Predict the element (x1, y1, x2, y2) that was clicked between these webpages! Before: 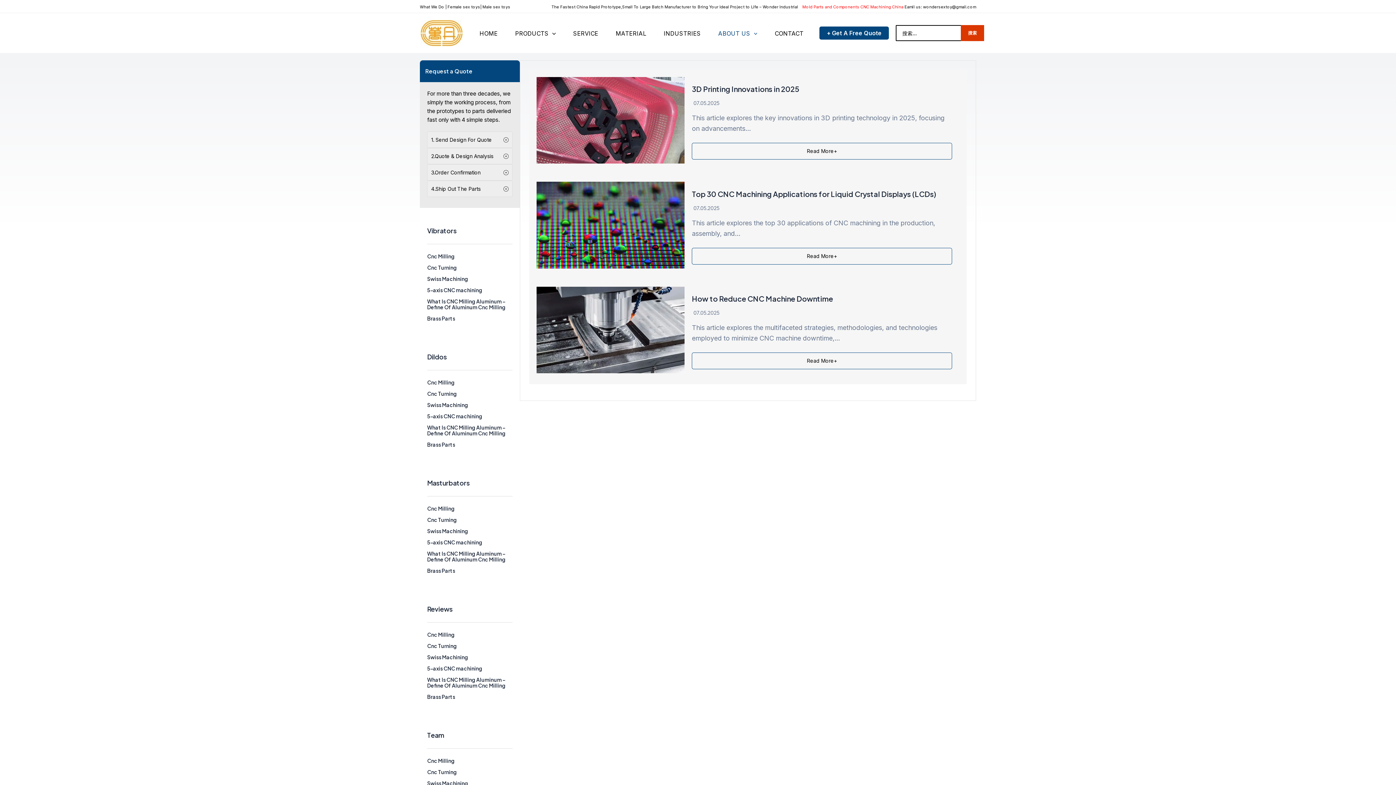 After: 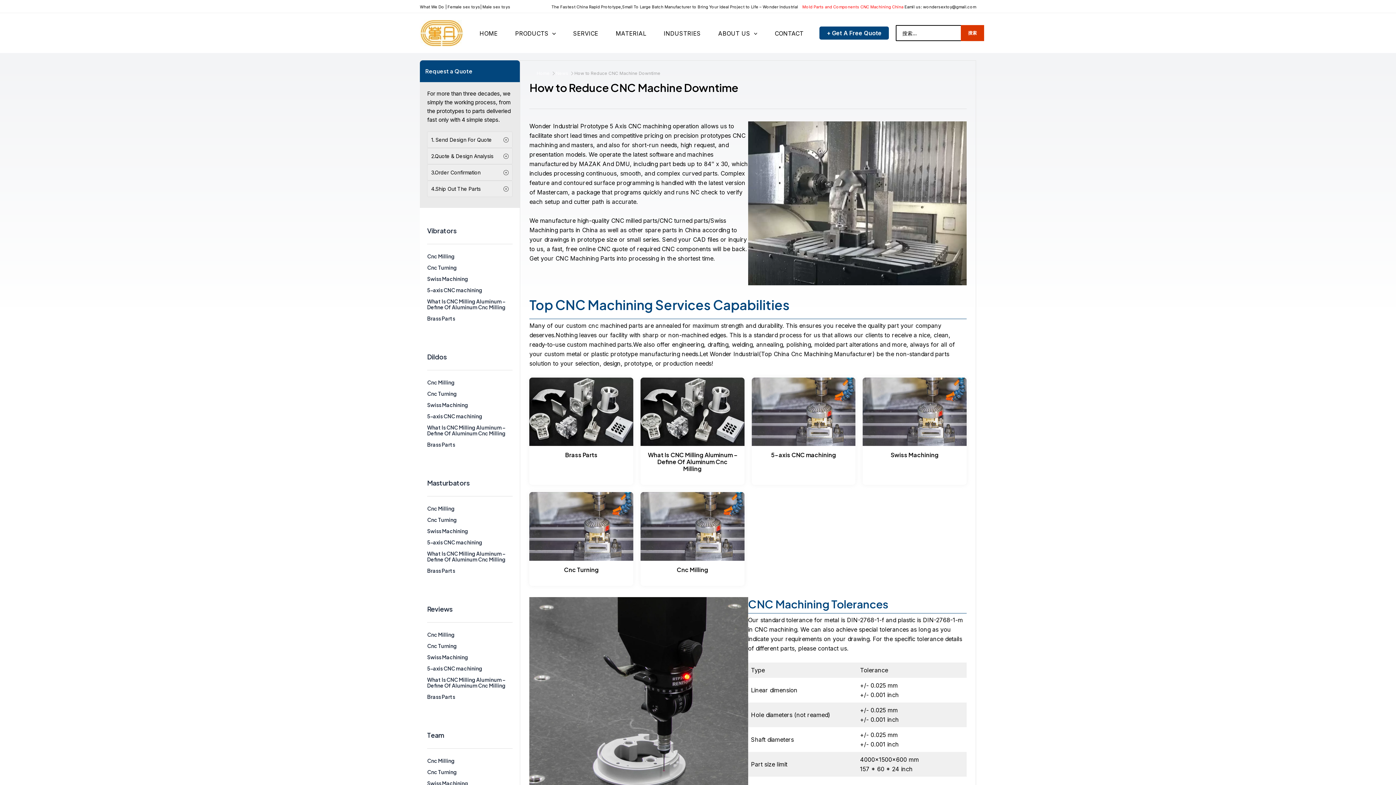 Action: label: How to Reduce CNC Machine Downtime bbox: (692, 294, 833, 303)